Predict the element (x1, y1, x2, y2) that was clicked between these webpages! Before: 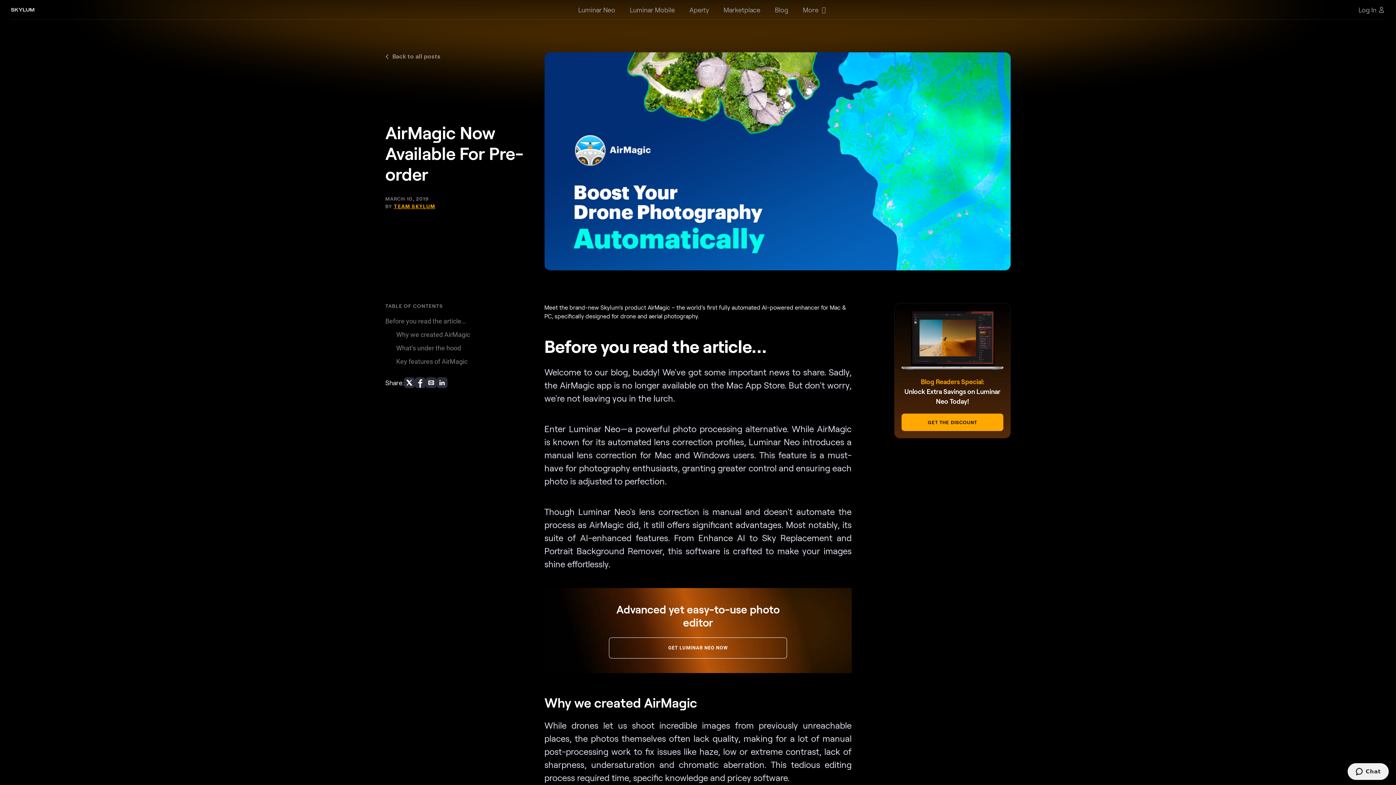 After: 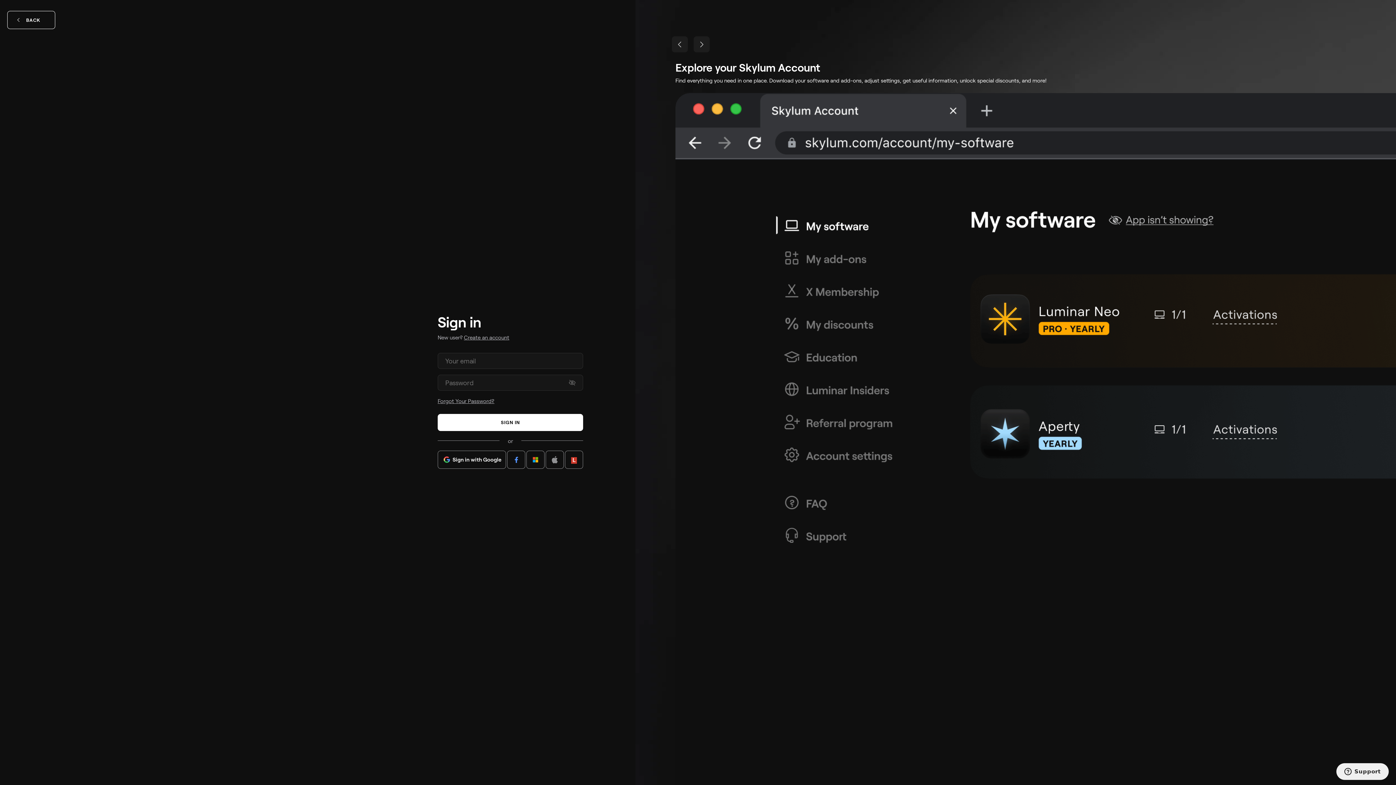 Action: label: Log In bbox: (1358, 0, 1385, 19)